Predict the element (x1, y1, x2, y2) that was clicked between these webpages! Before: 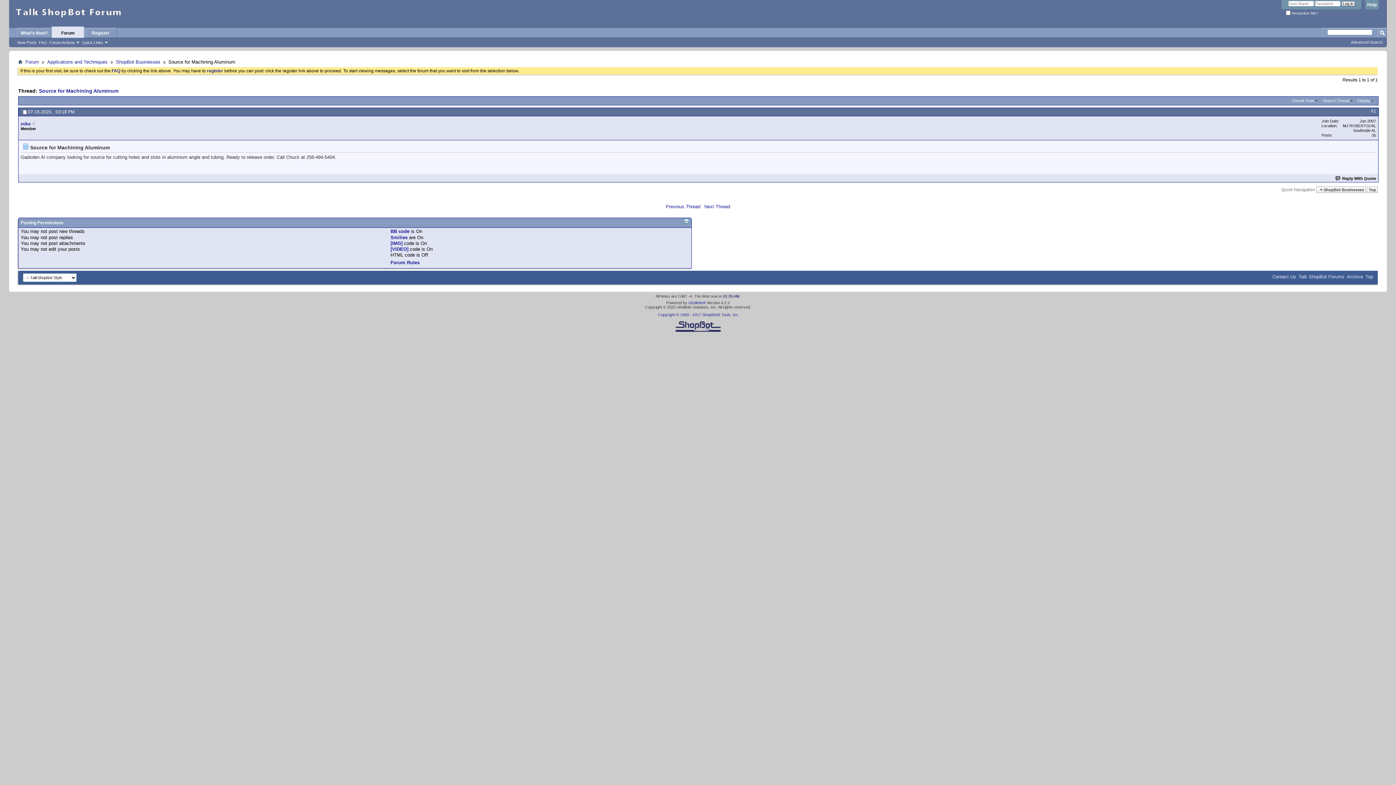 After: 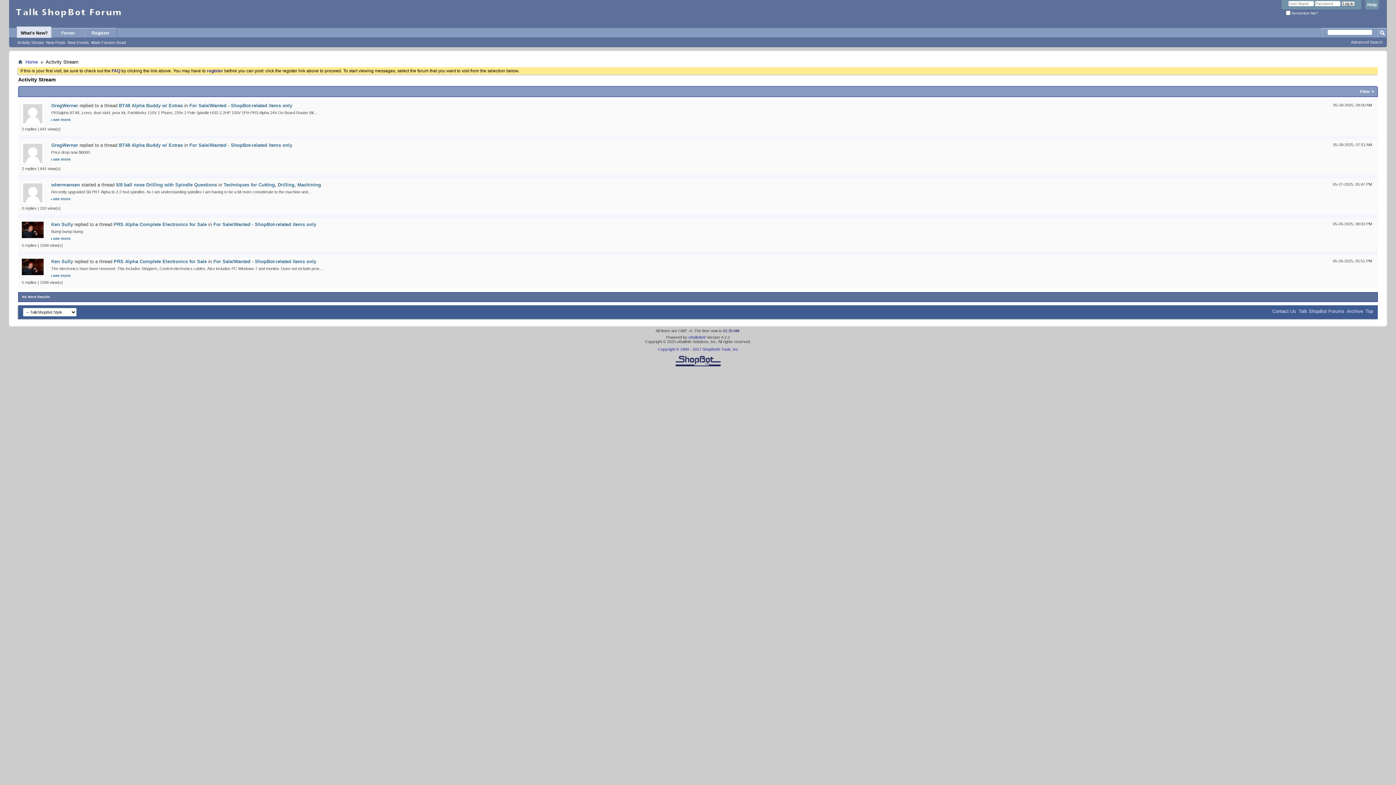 Action: bbox: (18, 59, 22, 64)